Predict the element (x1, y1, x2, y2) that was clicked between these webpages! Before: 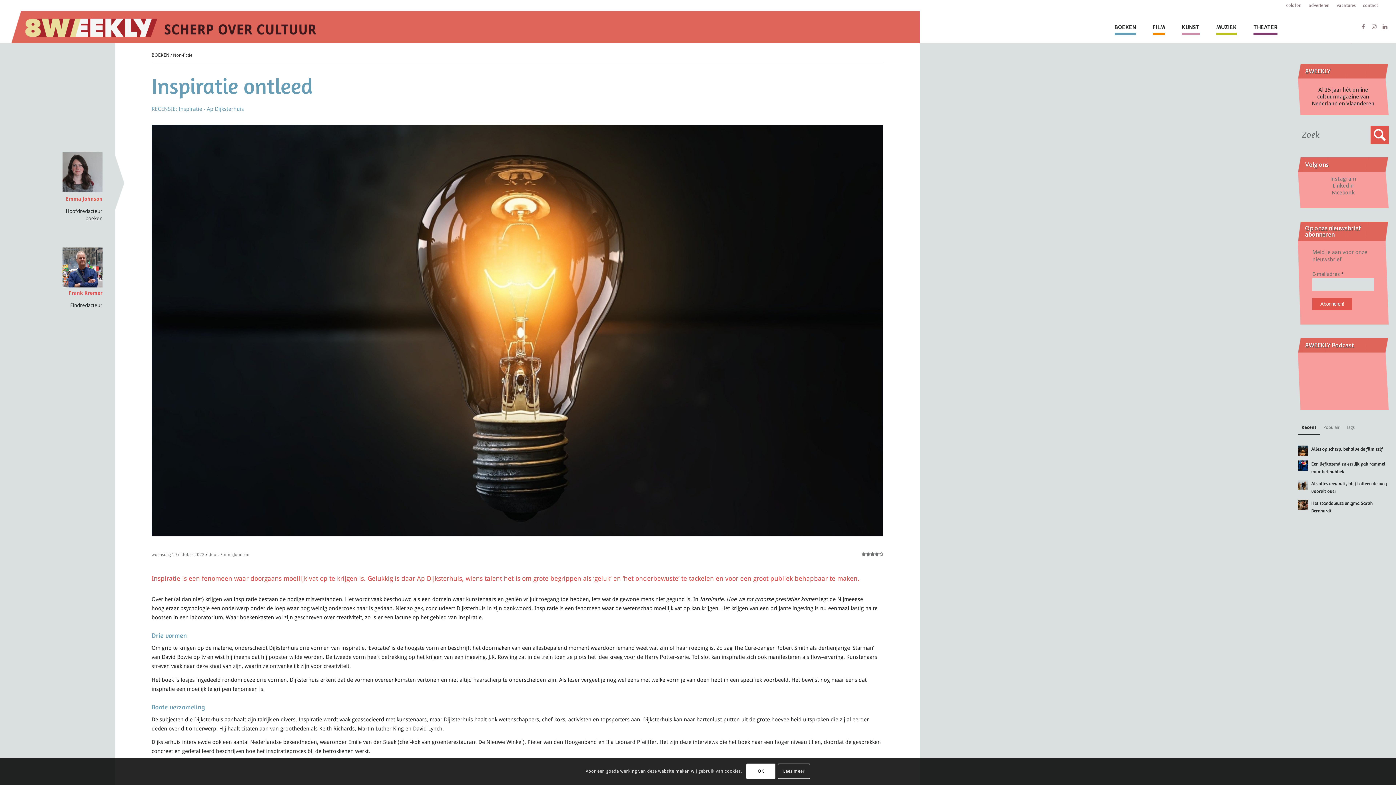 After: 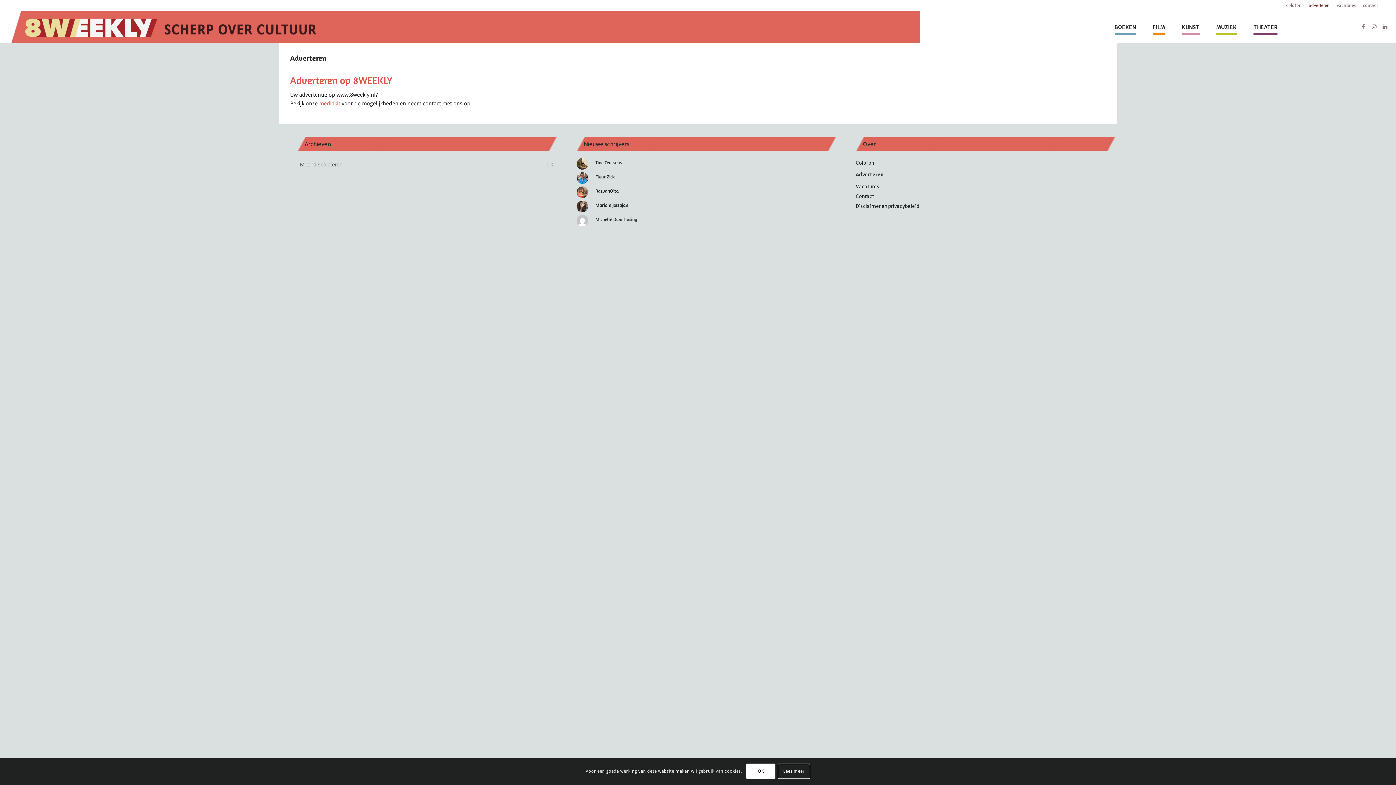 Action: bbox: (1309, 0, 1329, 10) label: adverteren